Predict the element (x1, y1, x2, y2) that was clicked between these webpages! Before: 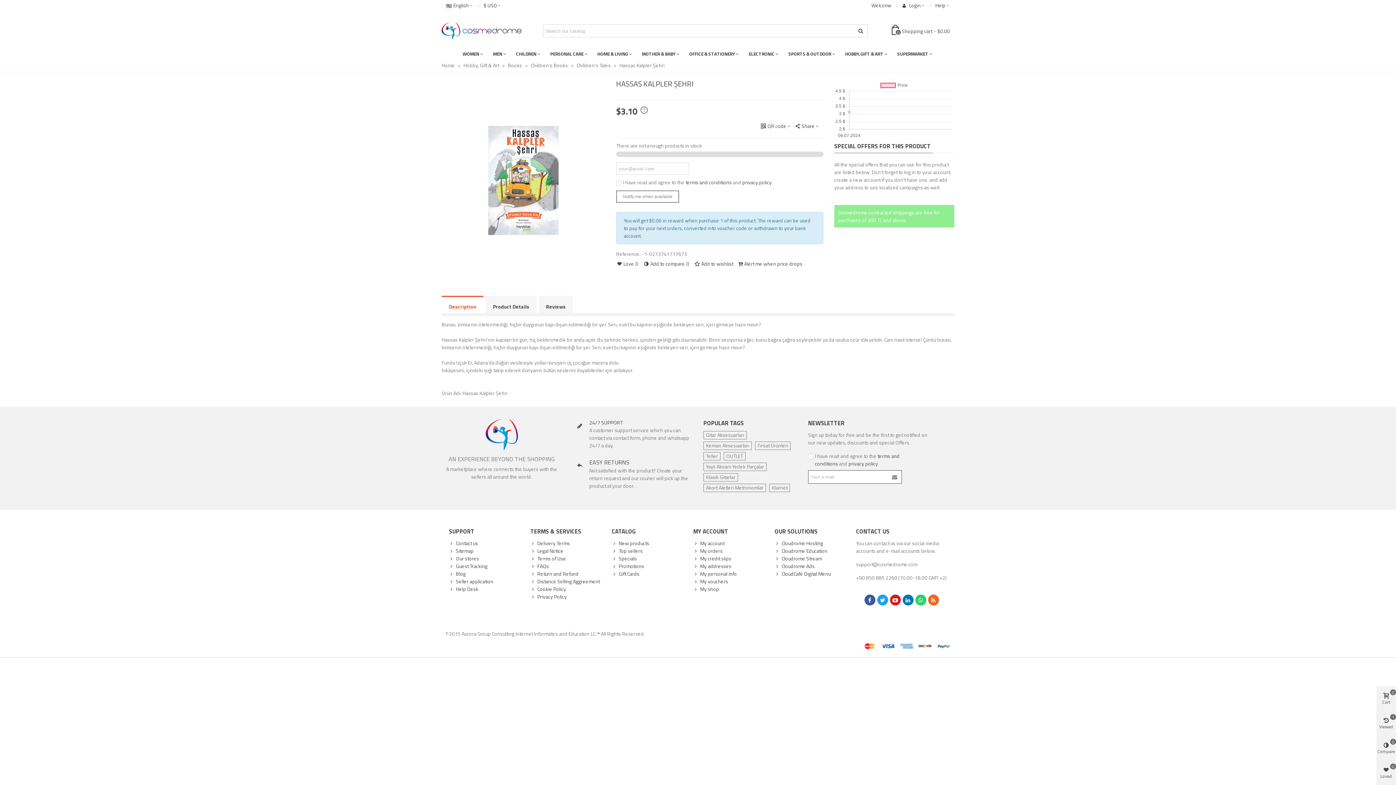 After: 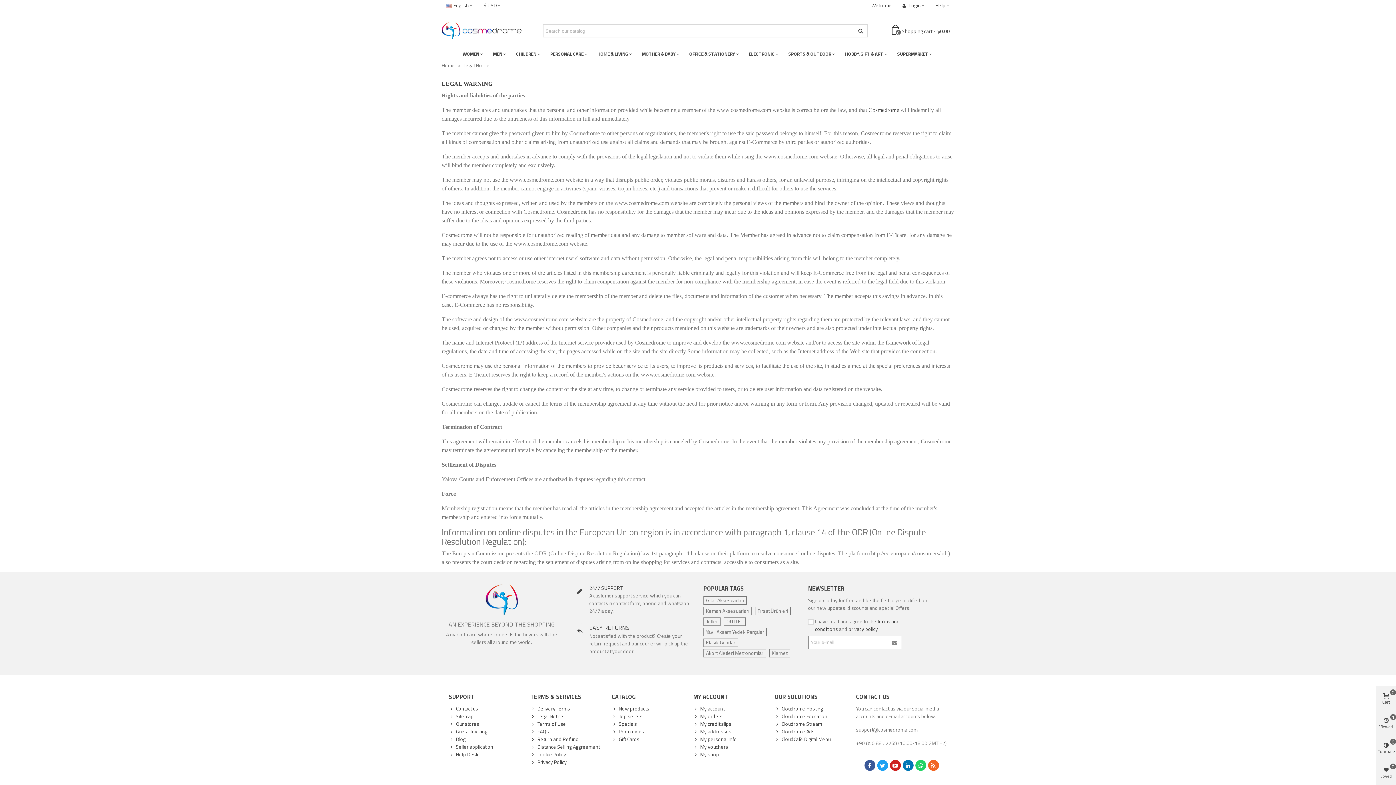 Action: bbox: (530, 547, 601, 554) label: Legal Notice